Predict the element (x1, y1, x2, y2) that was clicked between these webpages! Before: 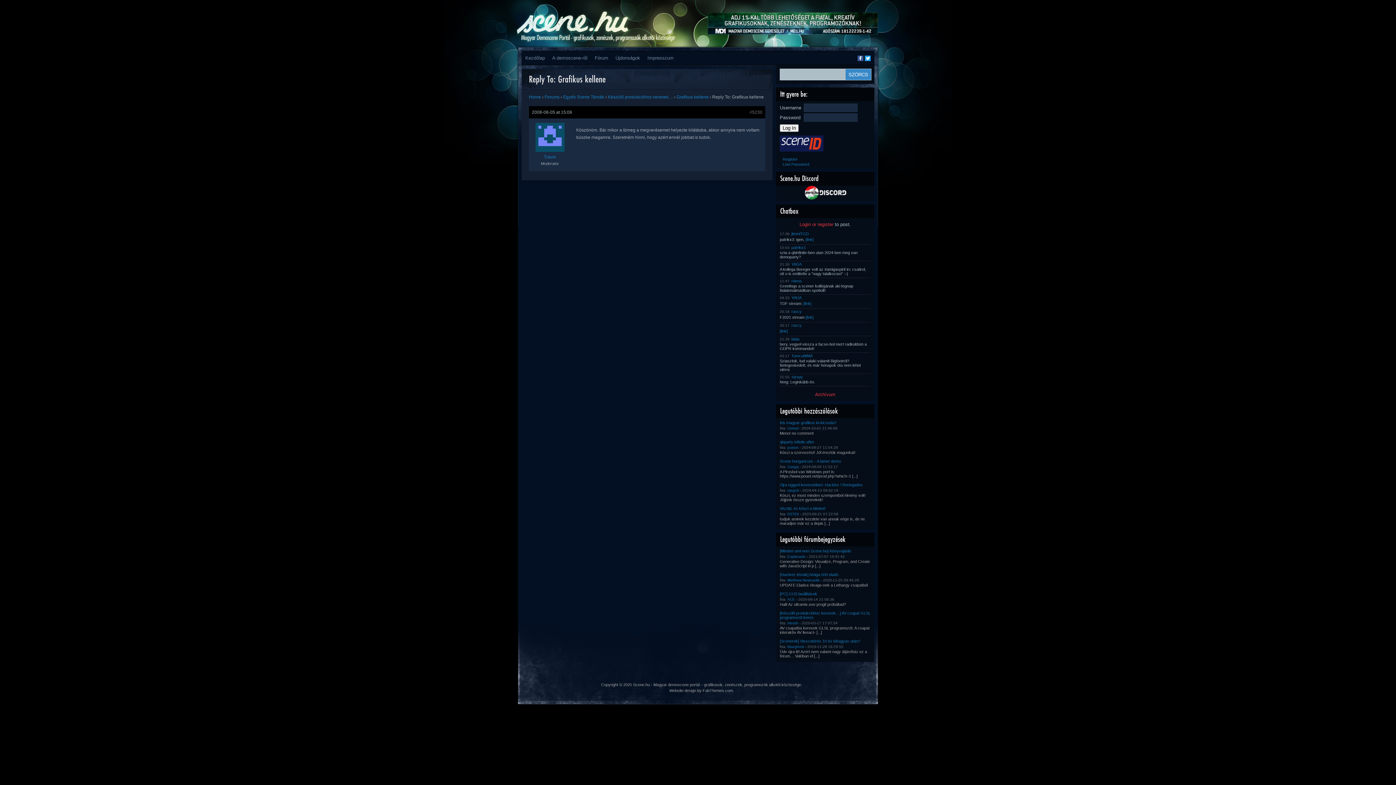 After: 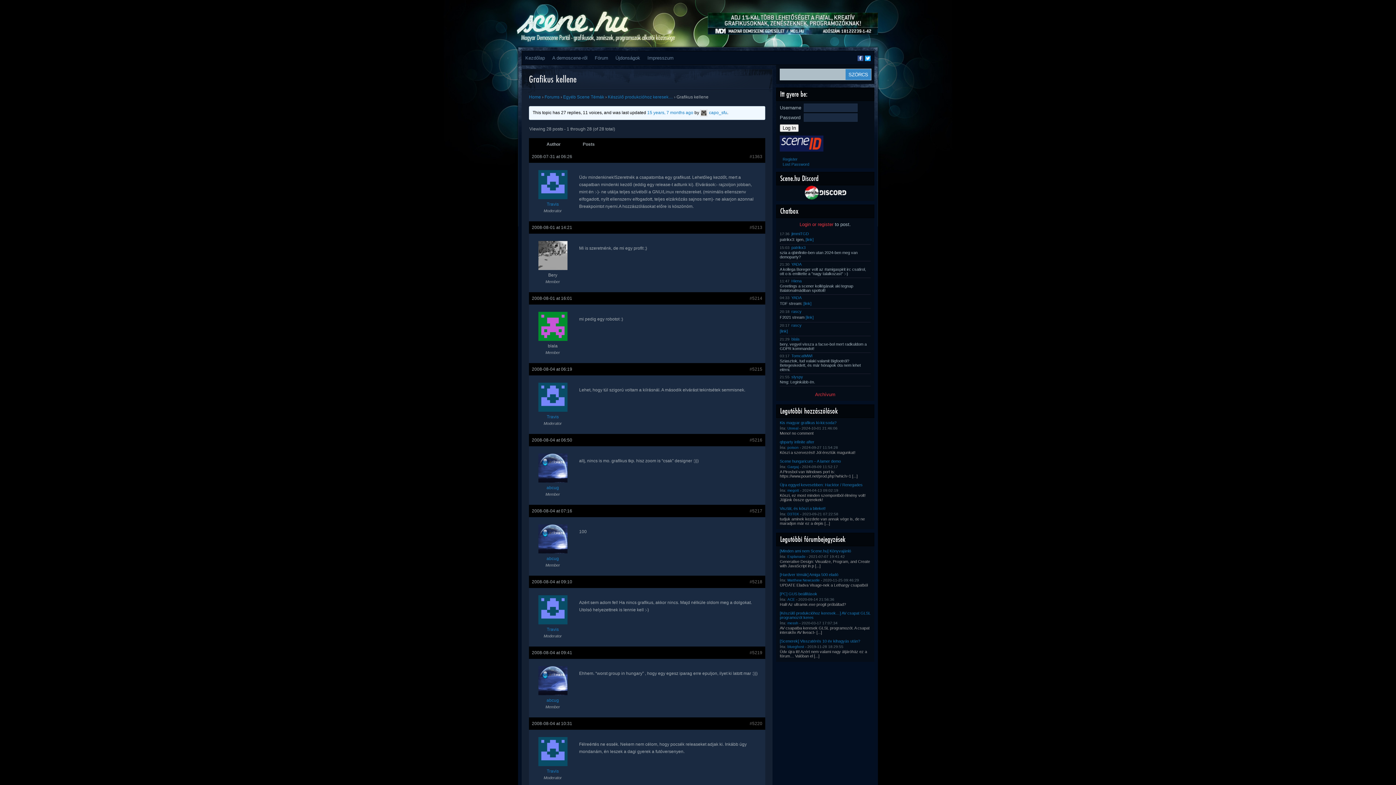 Action: bbox: (676, 94, 708, 99) label: Grafikus kellene